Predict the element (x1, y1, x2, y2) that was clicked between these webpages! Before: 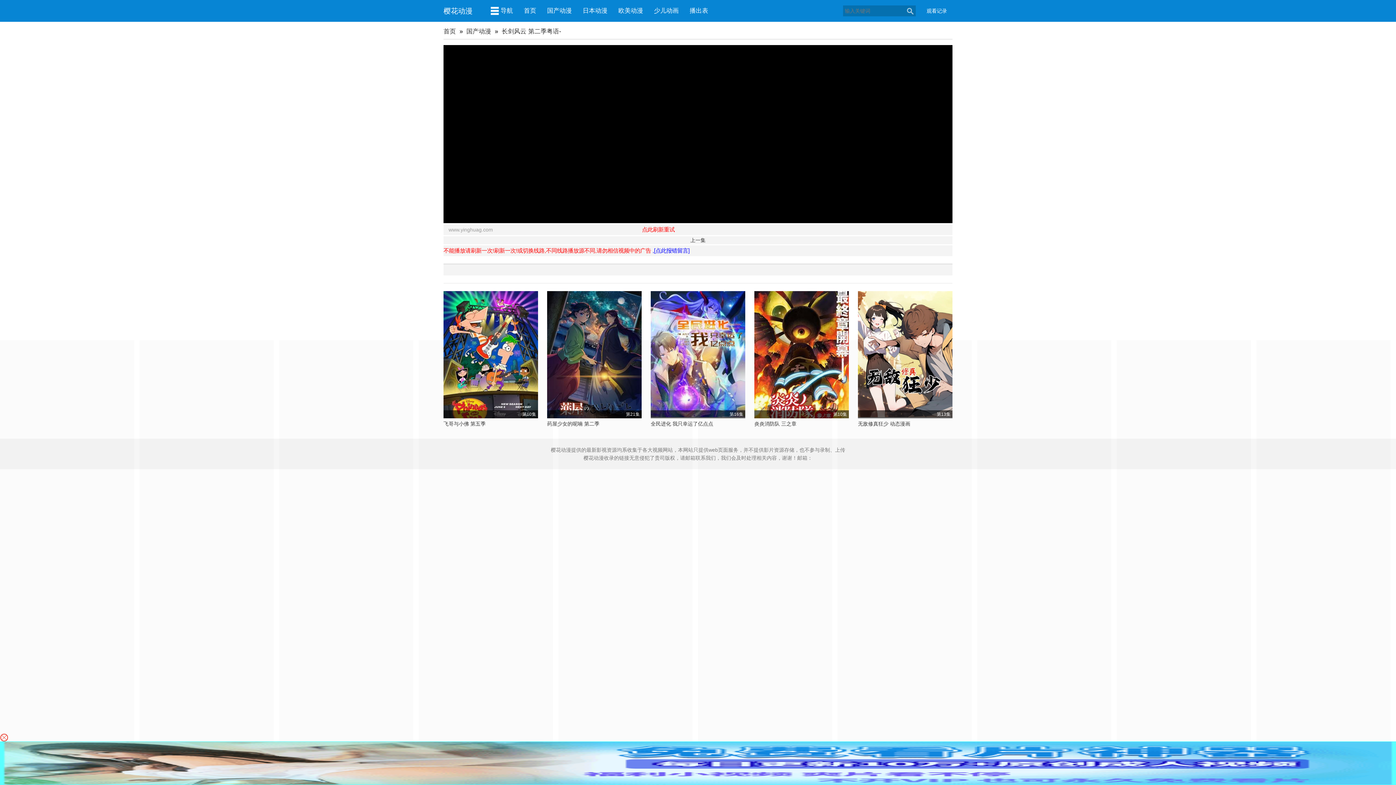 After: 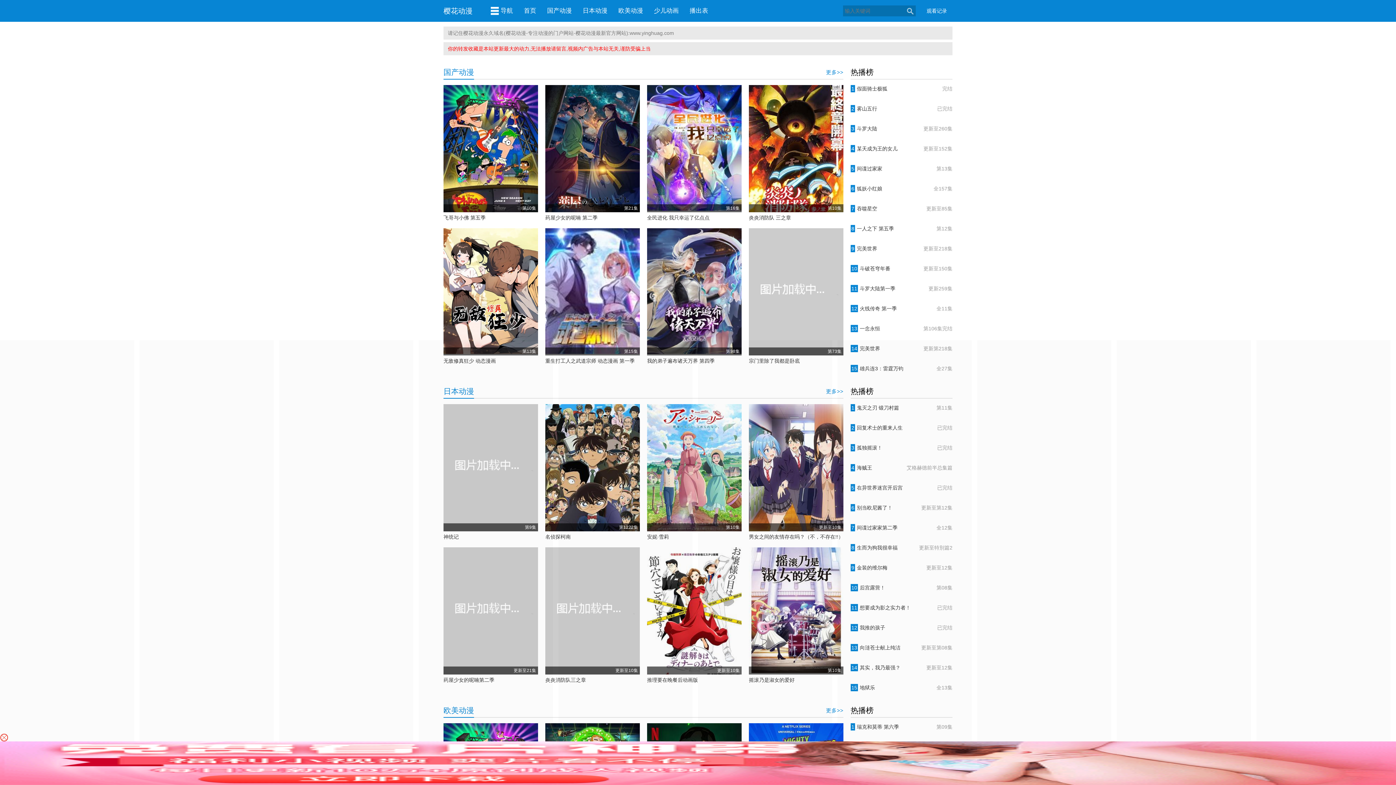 Action: label: 首页 bbox: (443, 28, 456, 34)